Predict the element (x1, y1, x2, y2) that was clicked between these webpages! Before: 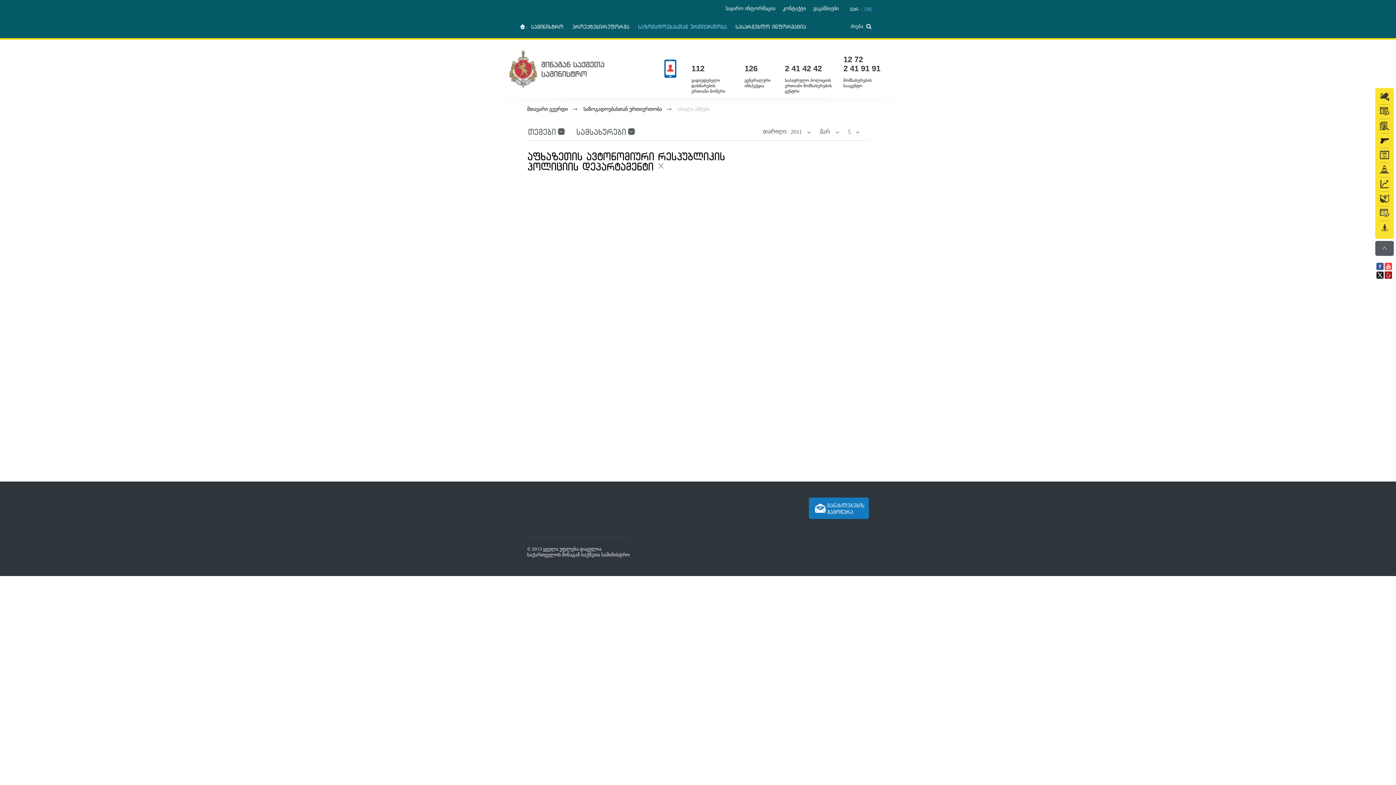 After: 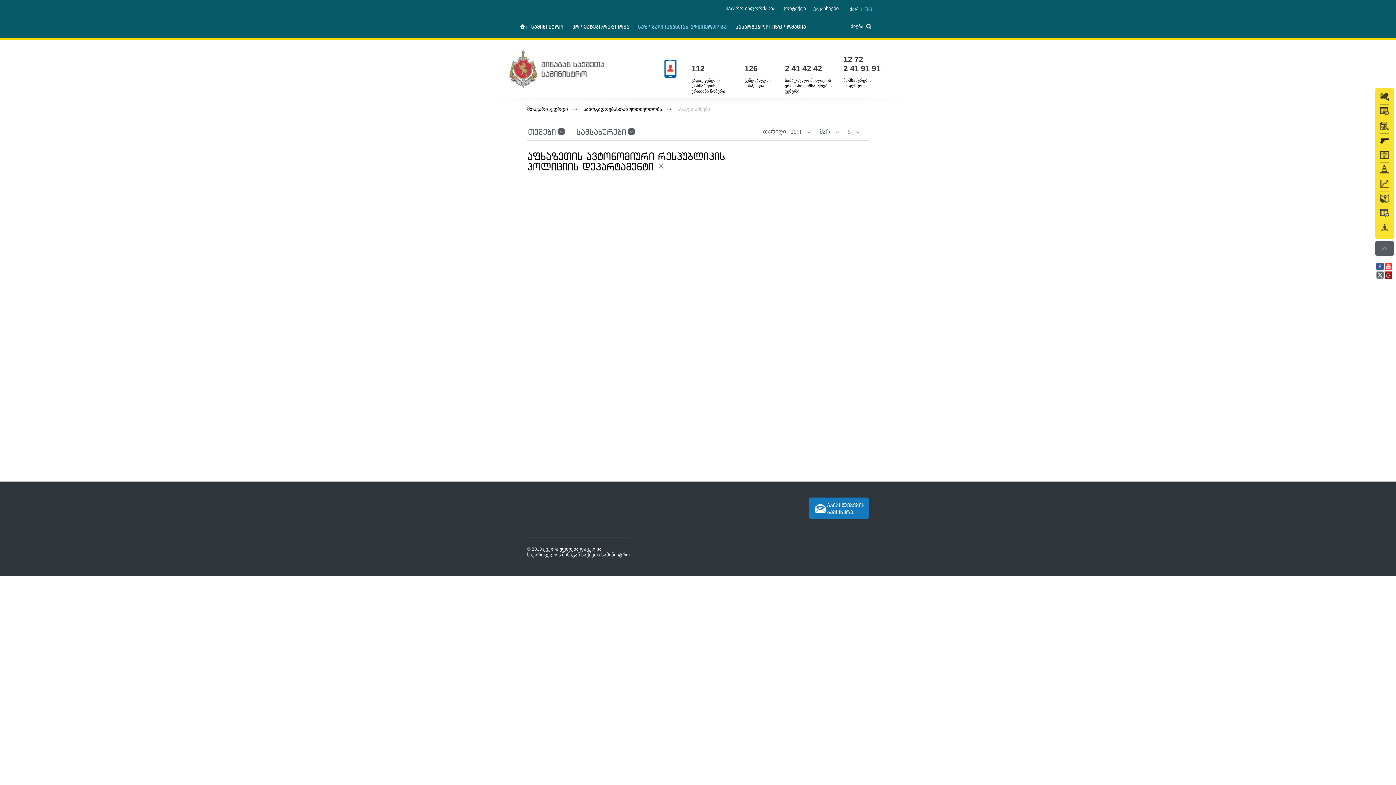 Action: bbox: (1376, 274, 1384, 280)